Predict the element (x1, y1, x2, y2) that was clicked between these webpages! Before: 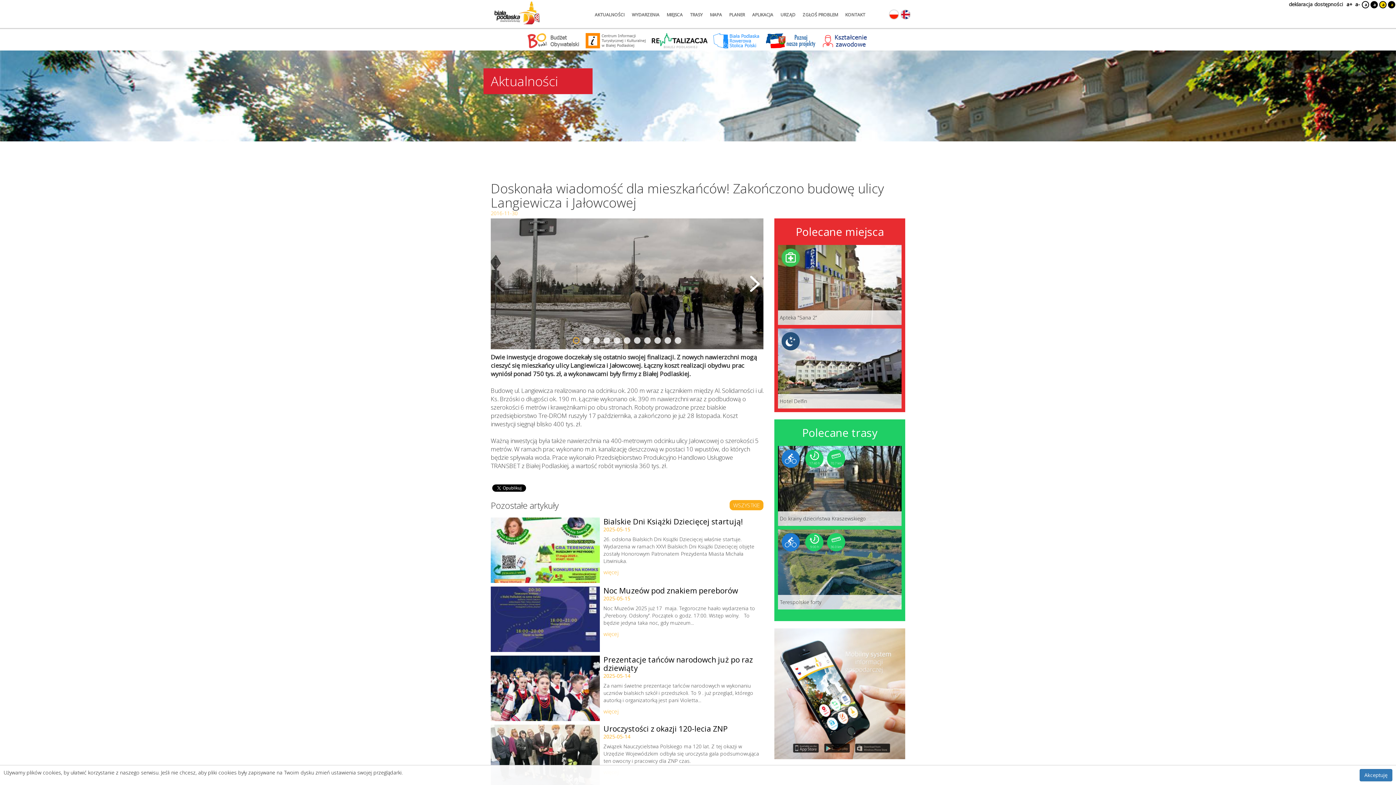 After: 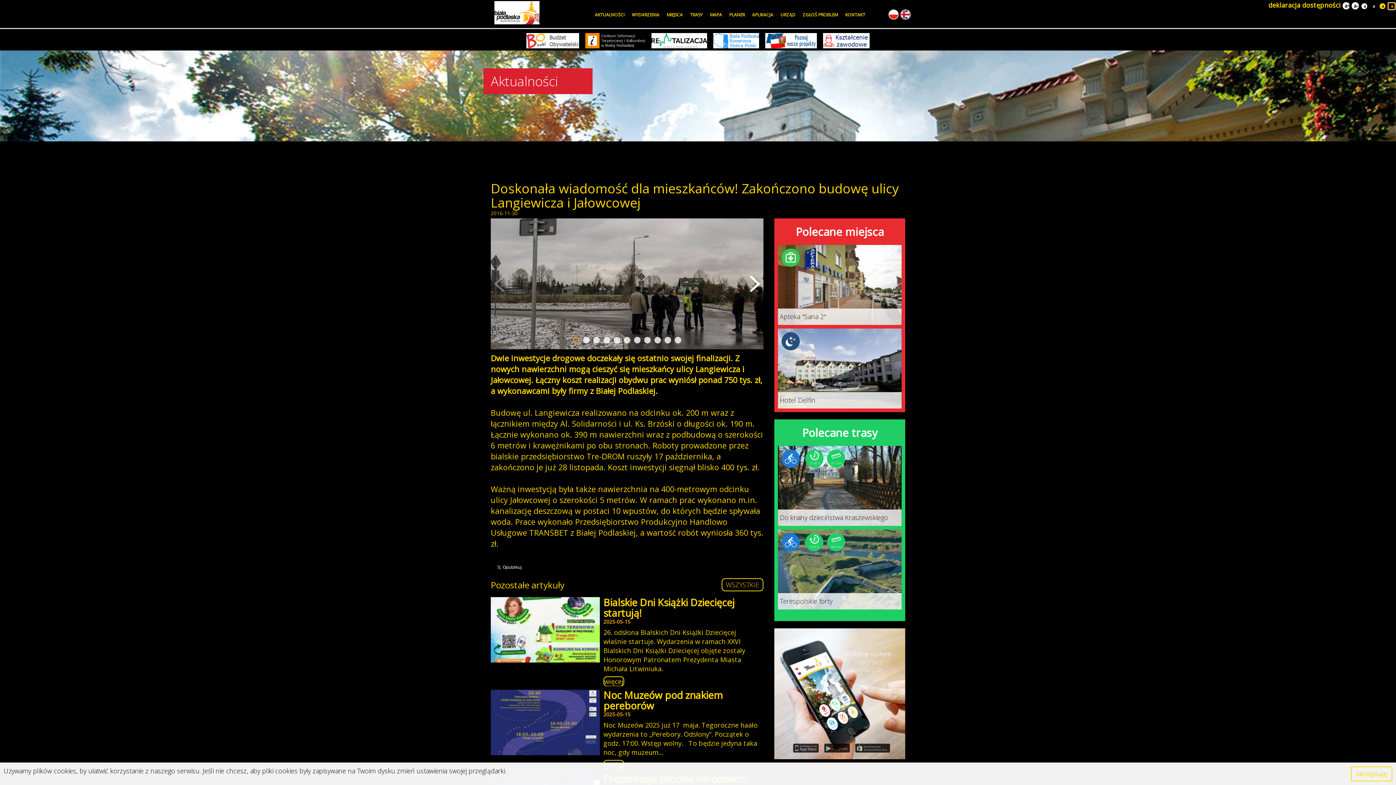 Action: bbox: (1388, 1, 1395, 8) label: a